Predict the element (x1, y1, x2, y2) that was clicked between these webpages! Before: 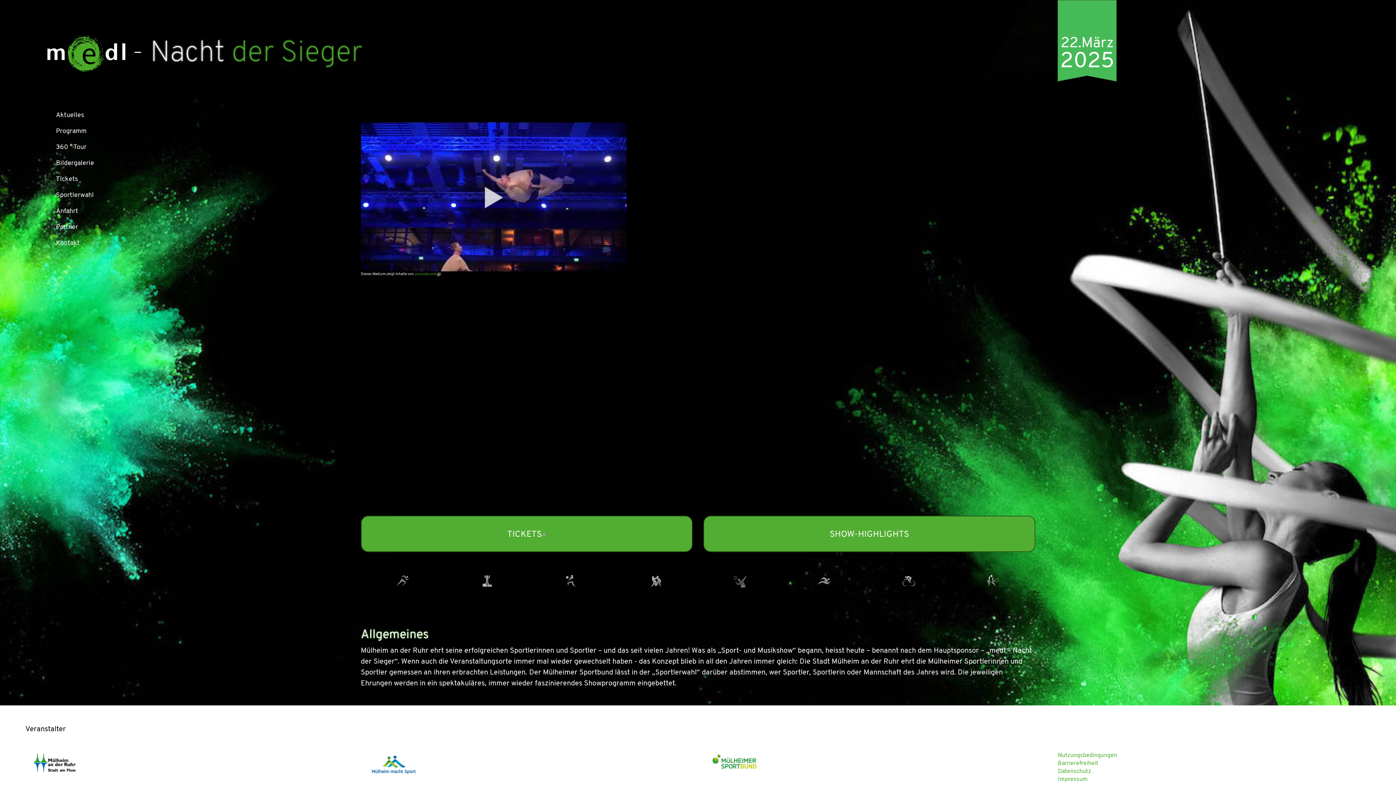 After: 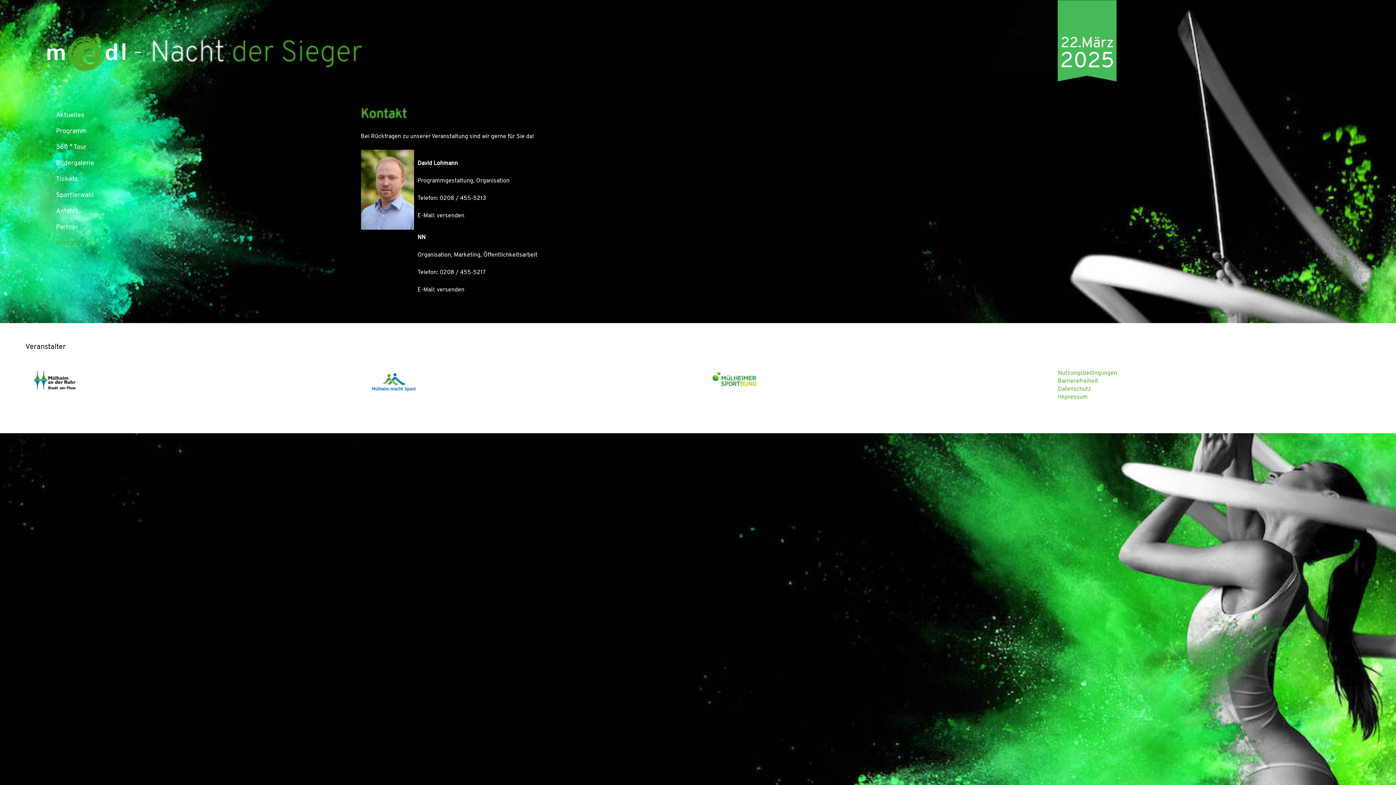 Action: label: Kontakt bbox: (54, 235, 117, 251)